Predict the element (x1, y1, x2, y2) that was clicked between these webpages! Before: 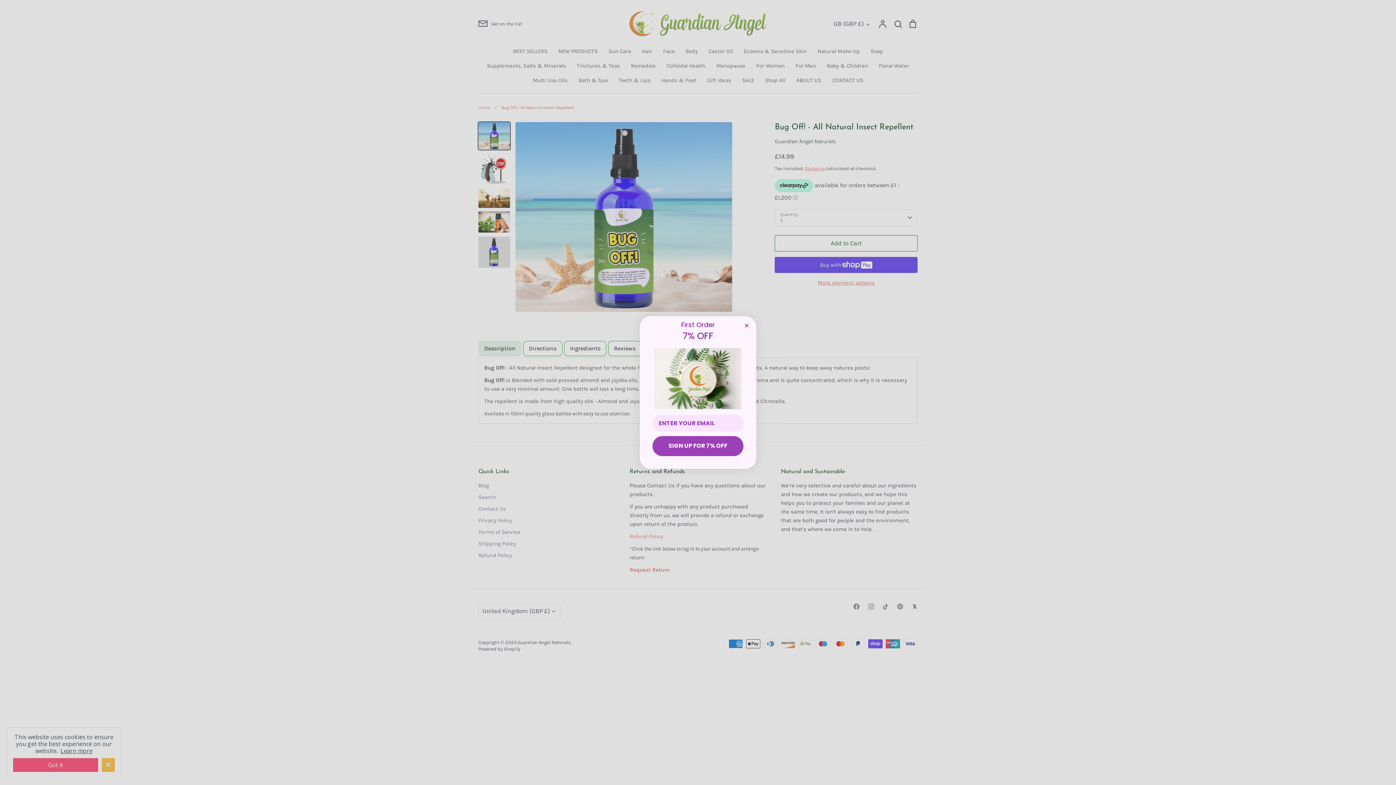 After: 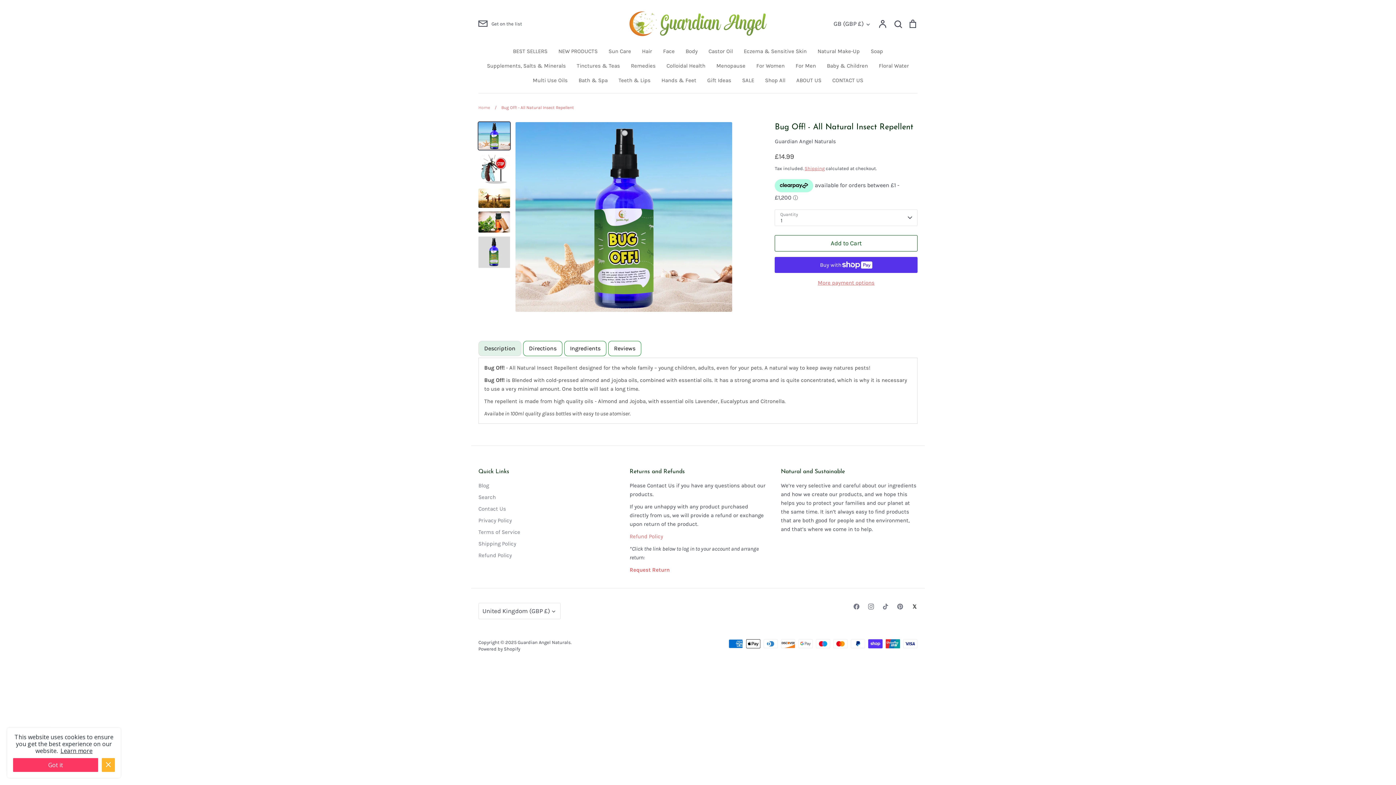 Action: bbox: (743, 322, 750, 329) label: Close dialog